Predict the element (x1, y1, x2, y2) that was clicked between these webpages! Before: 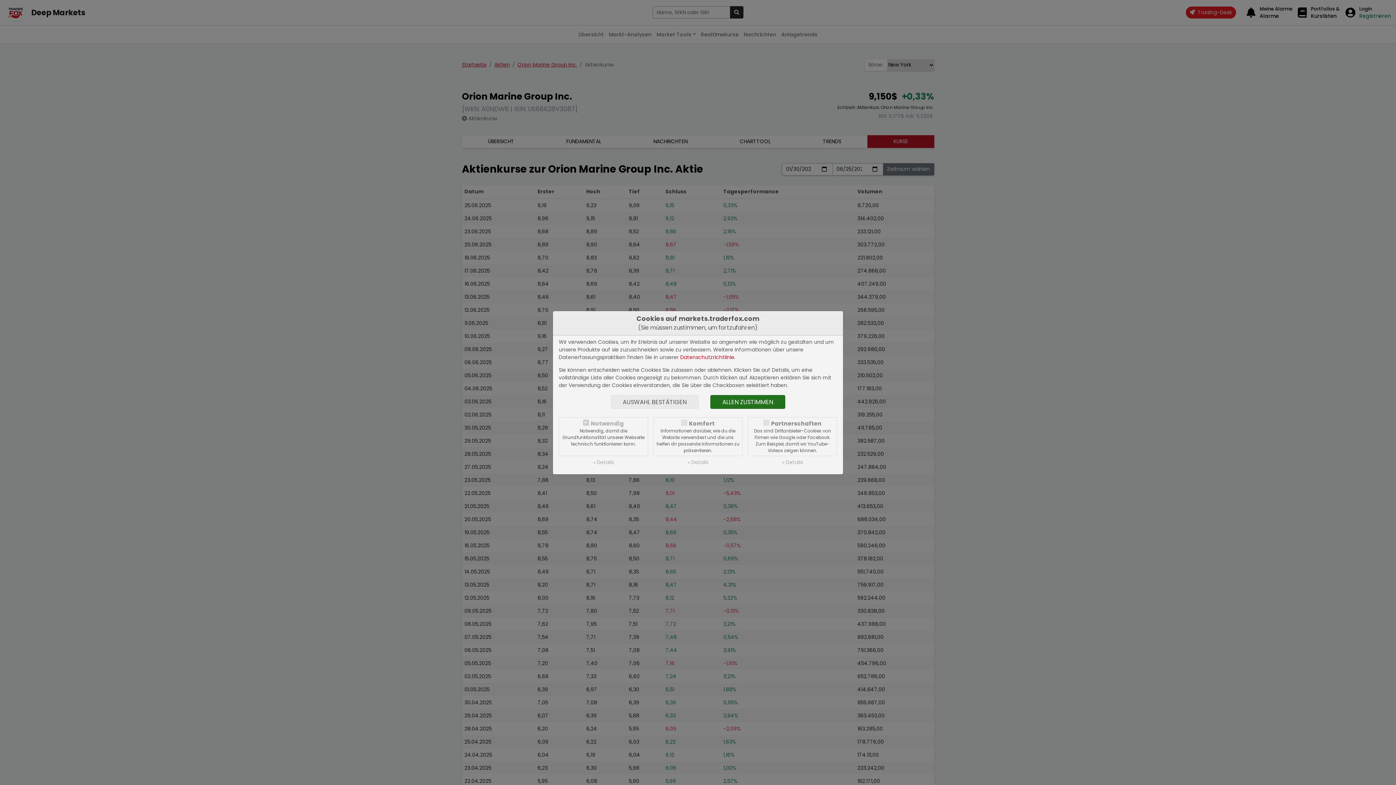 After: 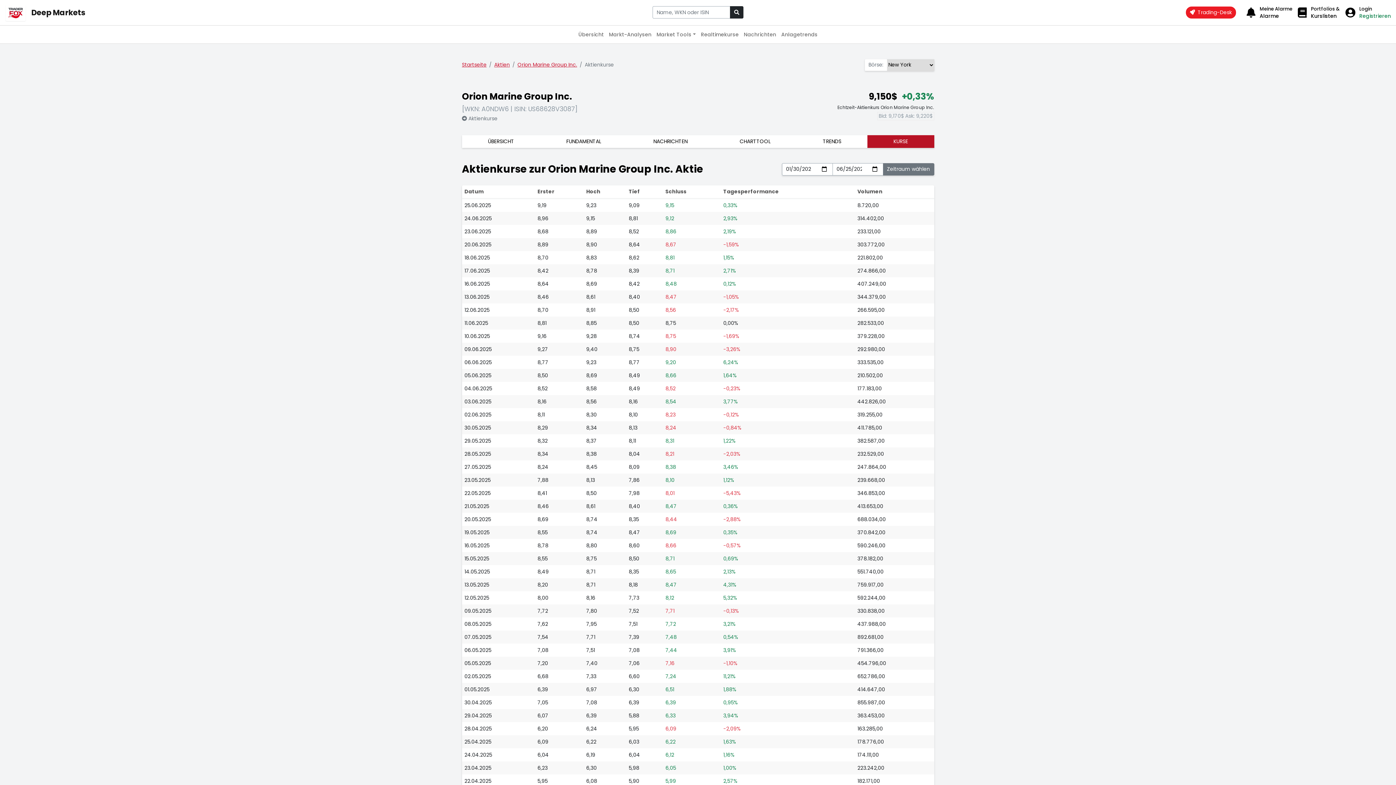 Action: label: AUSWAHL BESTÄTIGEN bbox: (610, 395, 698, 408)